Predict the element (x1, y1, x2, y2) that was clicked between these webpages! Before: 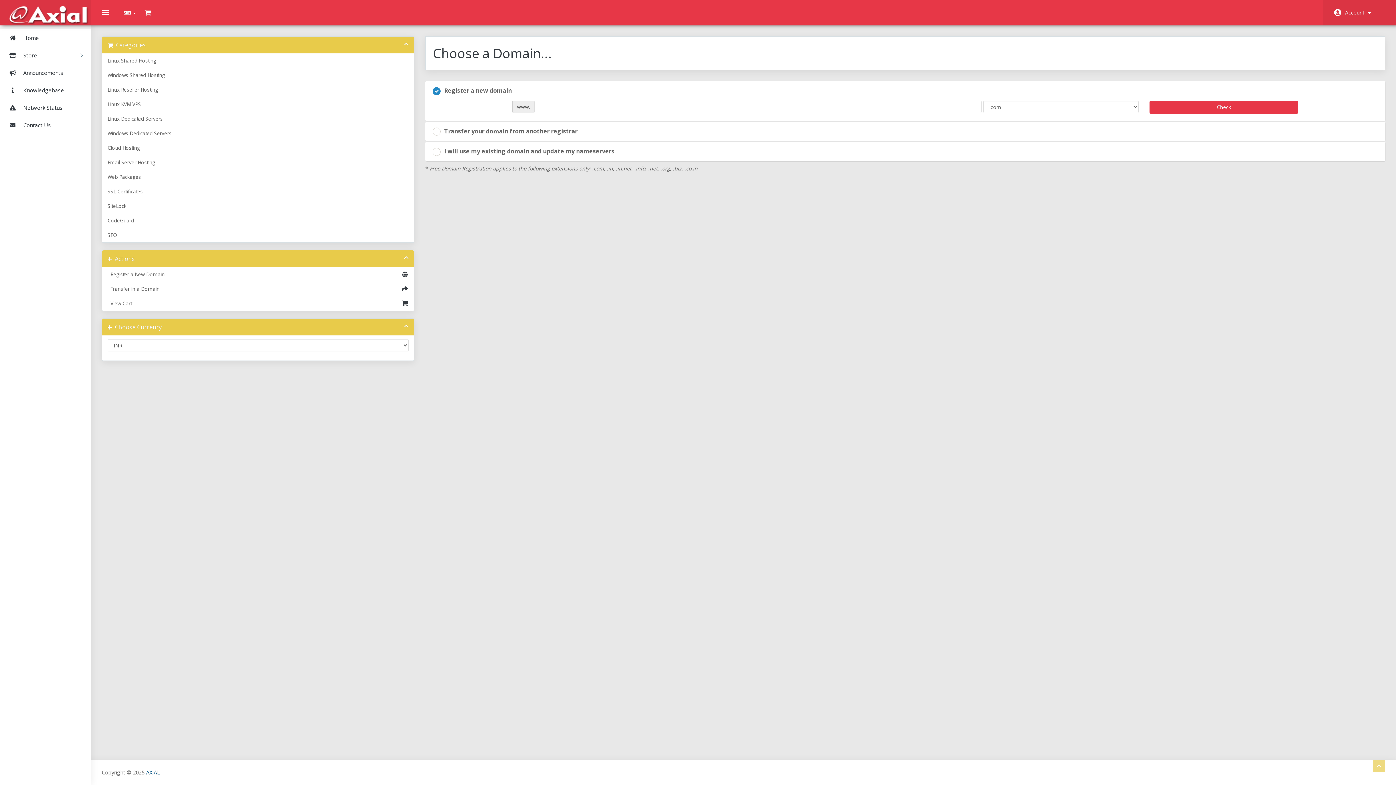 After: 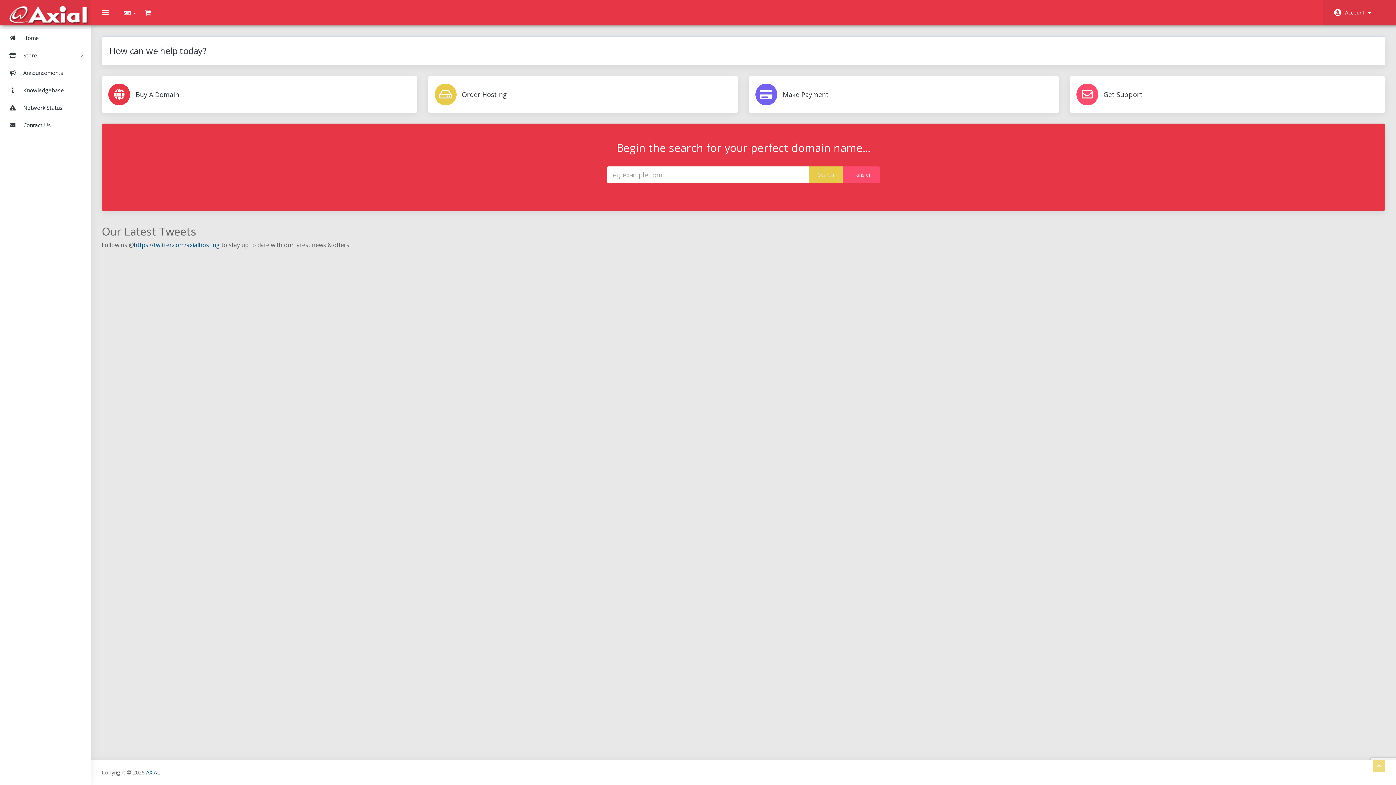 Action: bbox: (0, 0, 90, 29)